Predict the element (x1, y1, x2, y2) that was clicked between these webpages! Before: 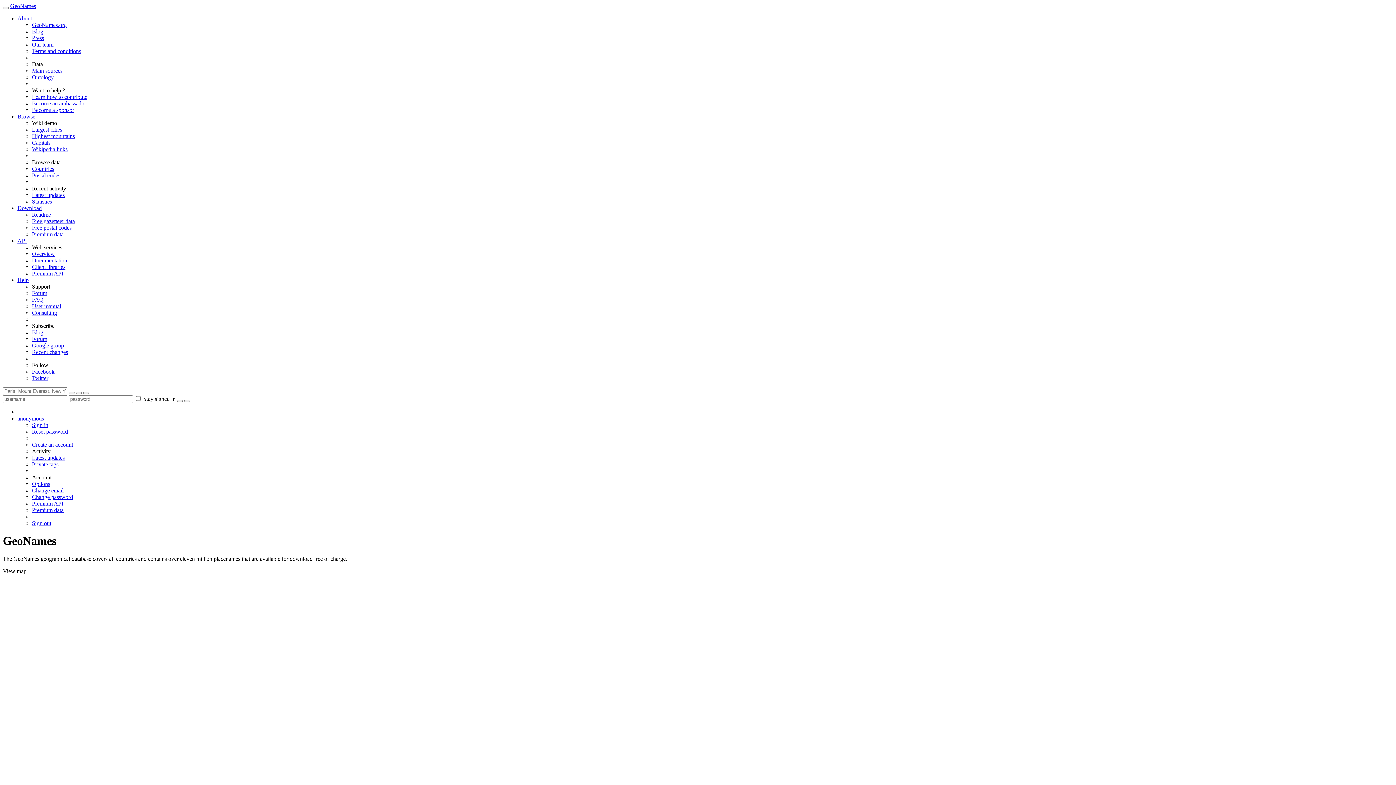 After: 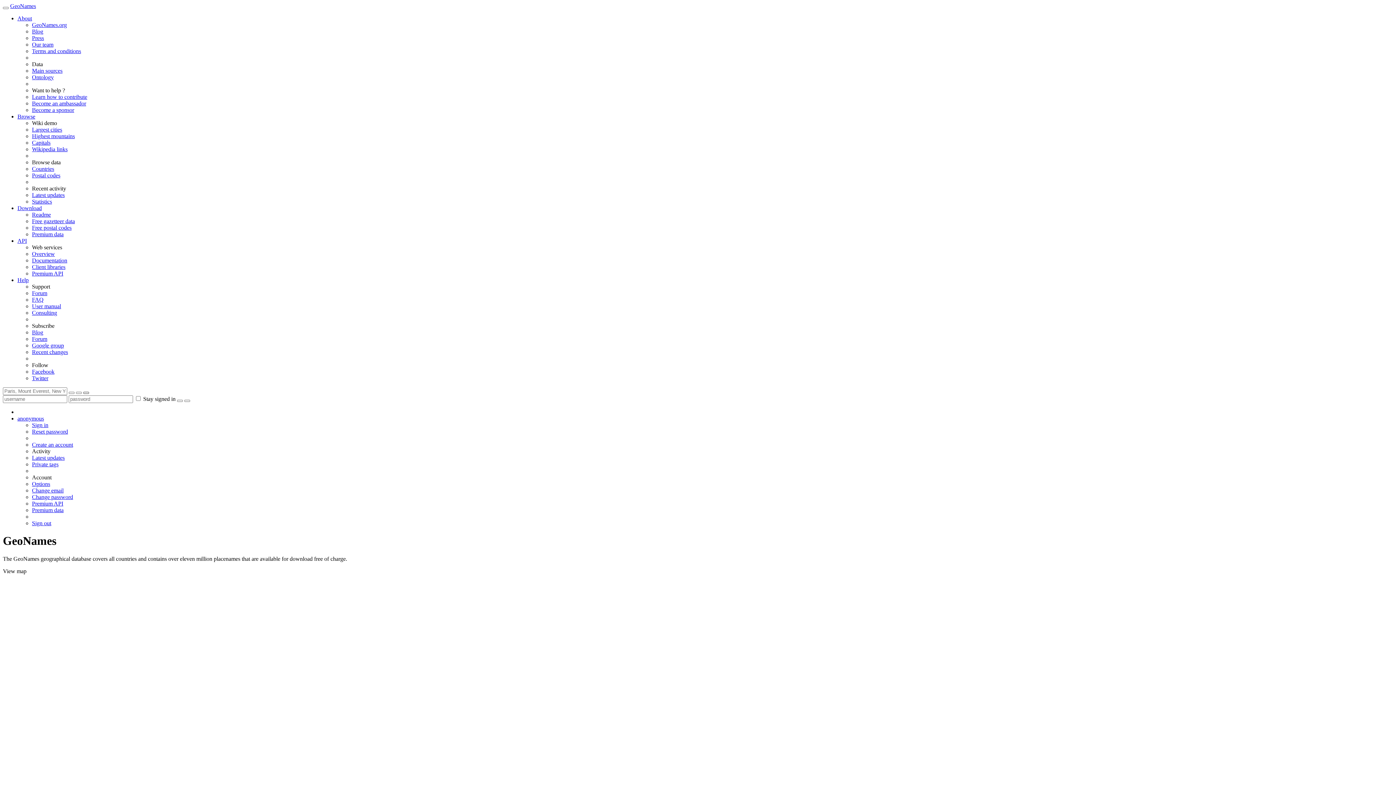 Action: bbox: (83, 392, 89, 394)